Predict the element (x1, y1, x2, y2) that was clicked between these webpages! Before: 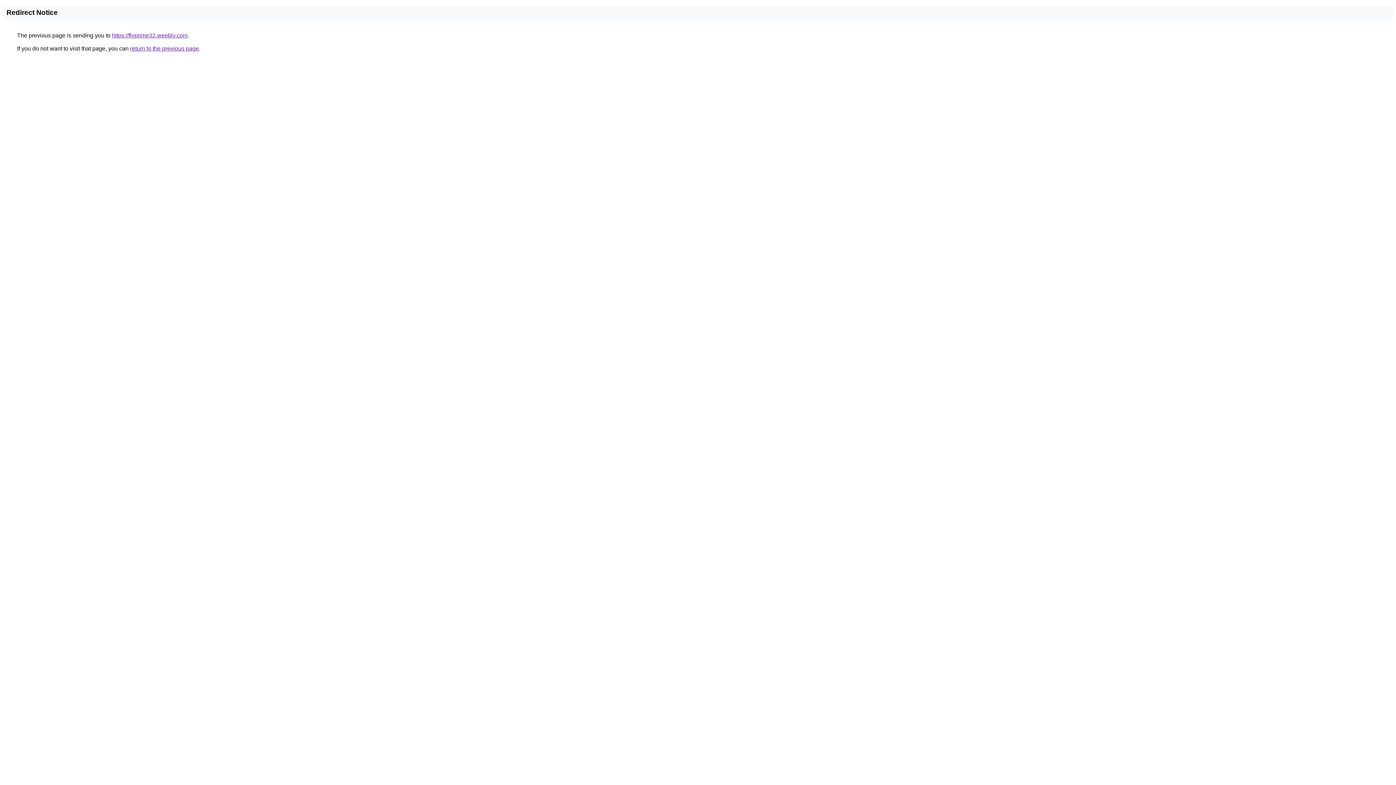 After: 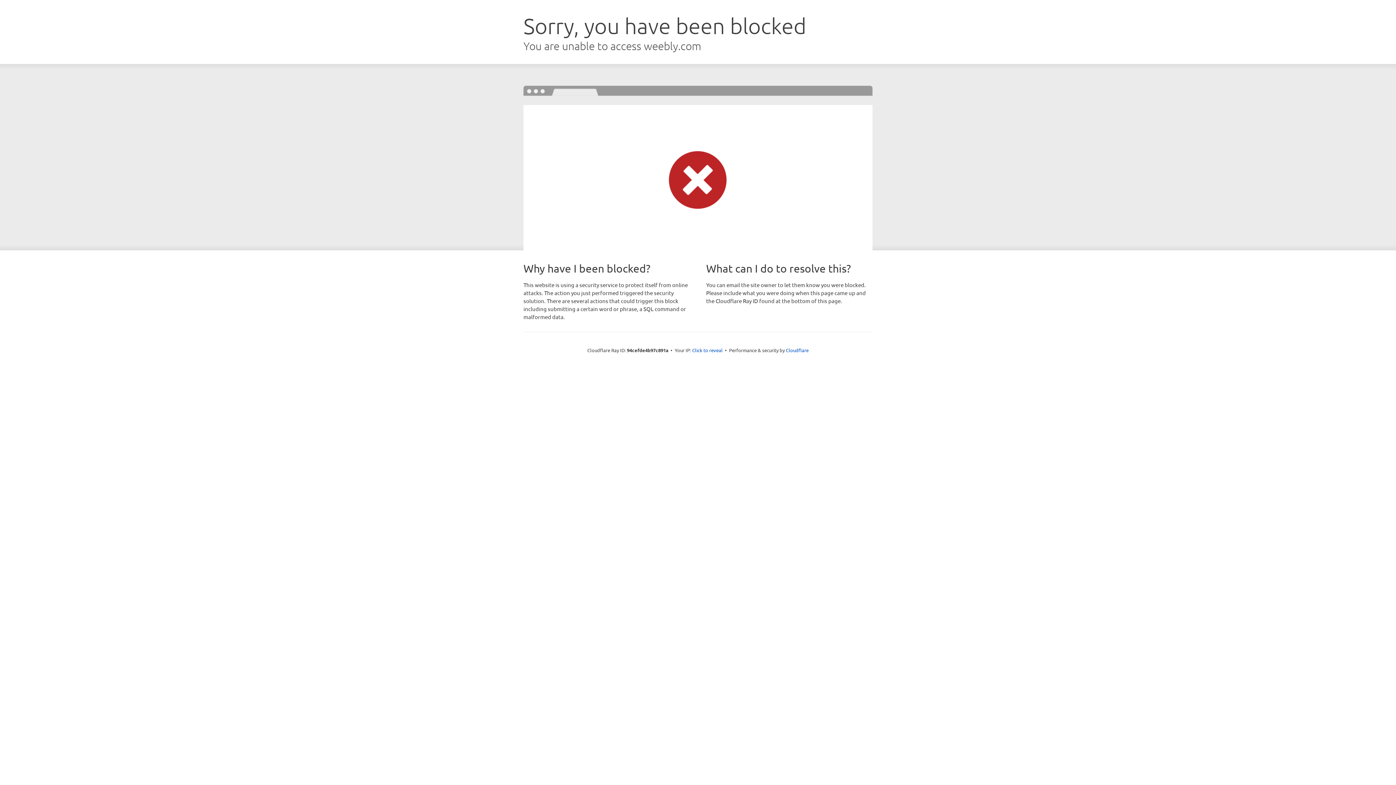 Action: bbox: (112, 32, 187, 38) label: https://flyprime32.weebly.com